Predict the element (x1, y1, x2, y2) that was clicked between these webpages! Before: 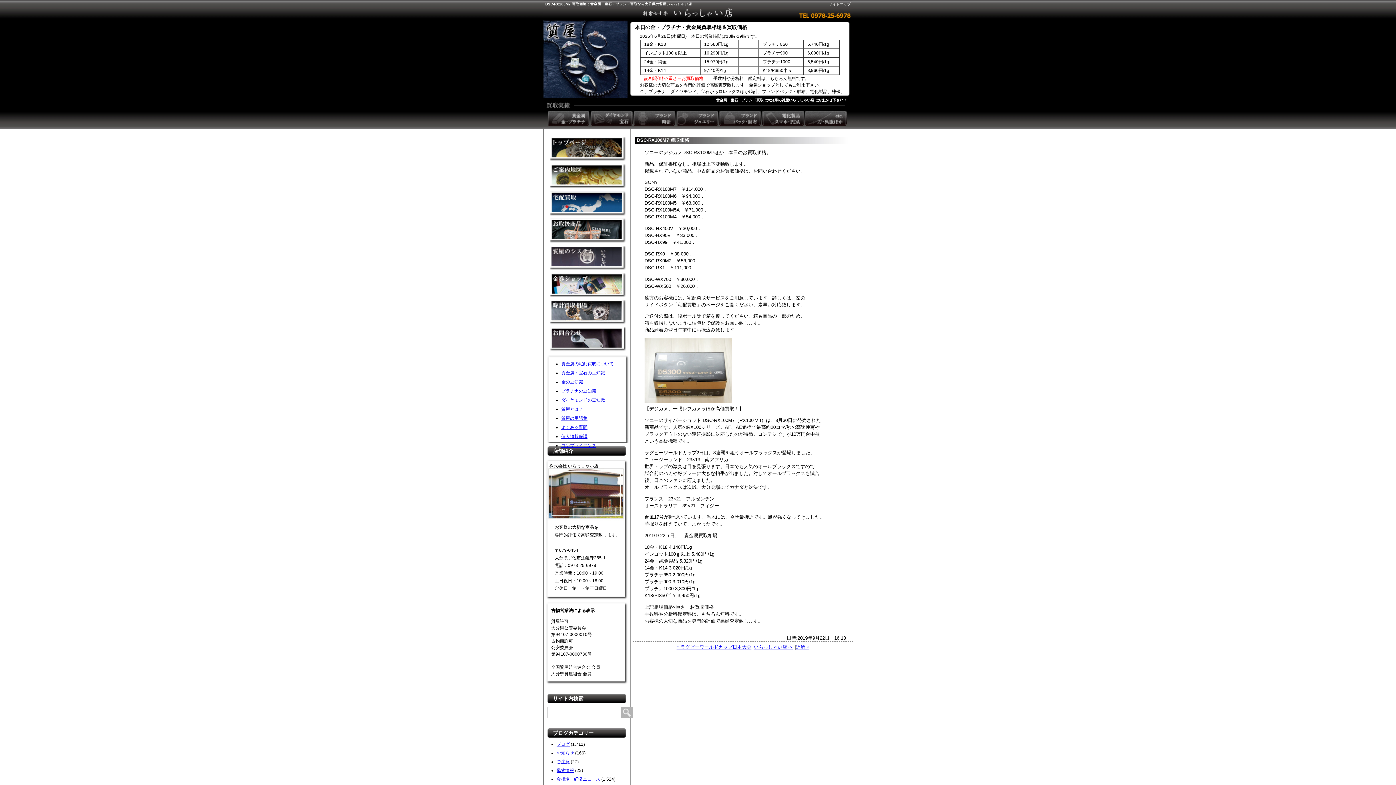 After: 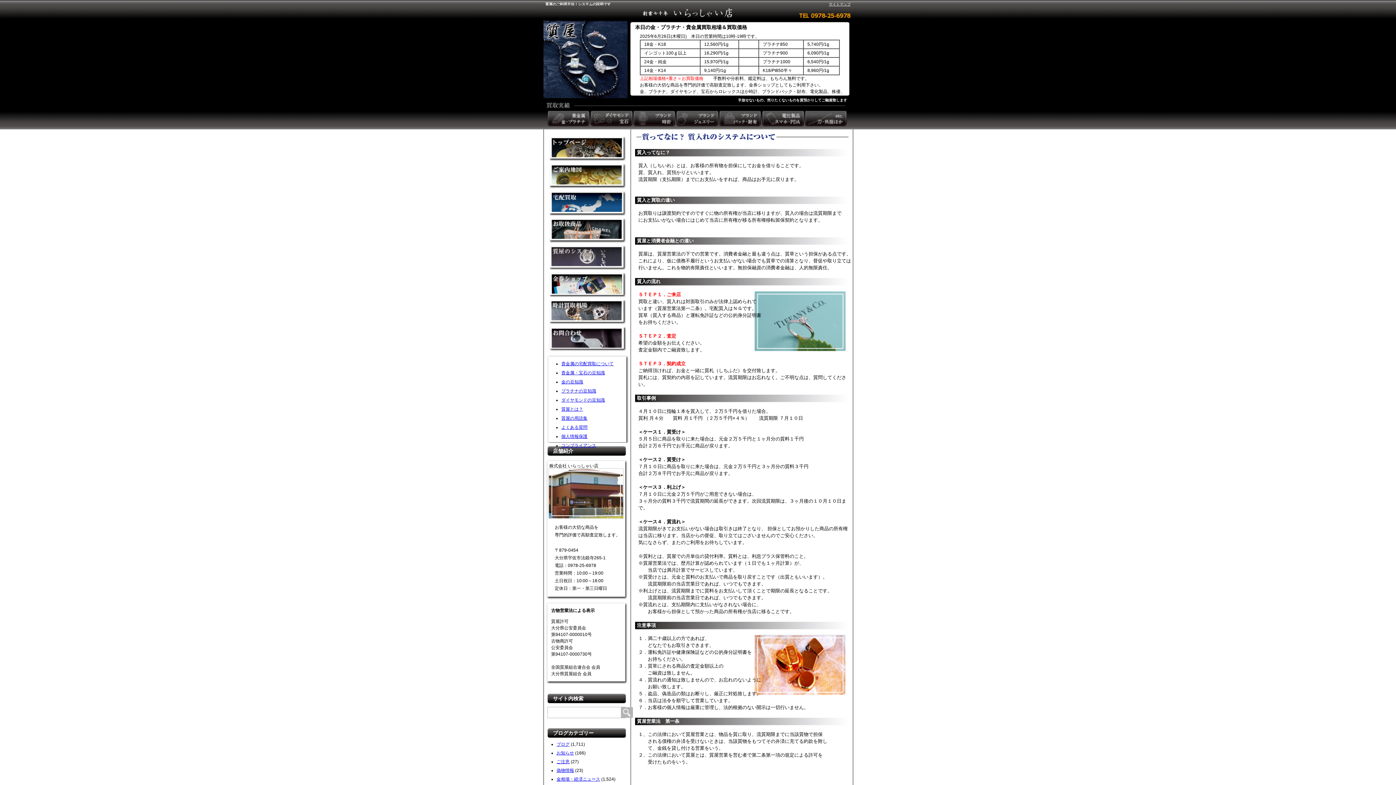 Action: label: 質屋のシステム bbox: (549, 245, 626, 270)